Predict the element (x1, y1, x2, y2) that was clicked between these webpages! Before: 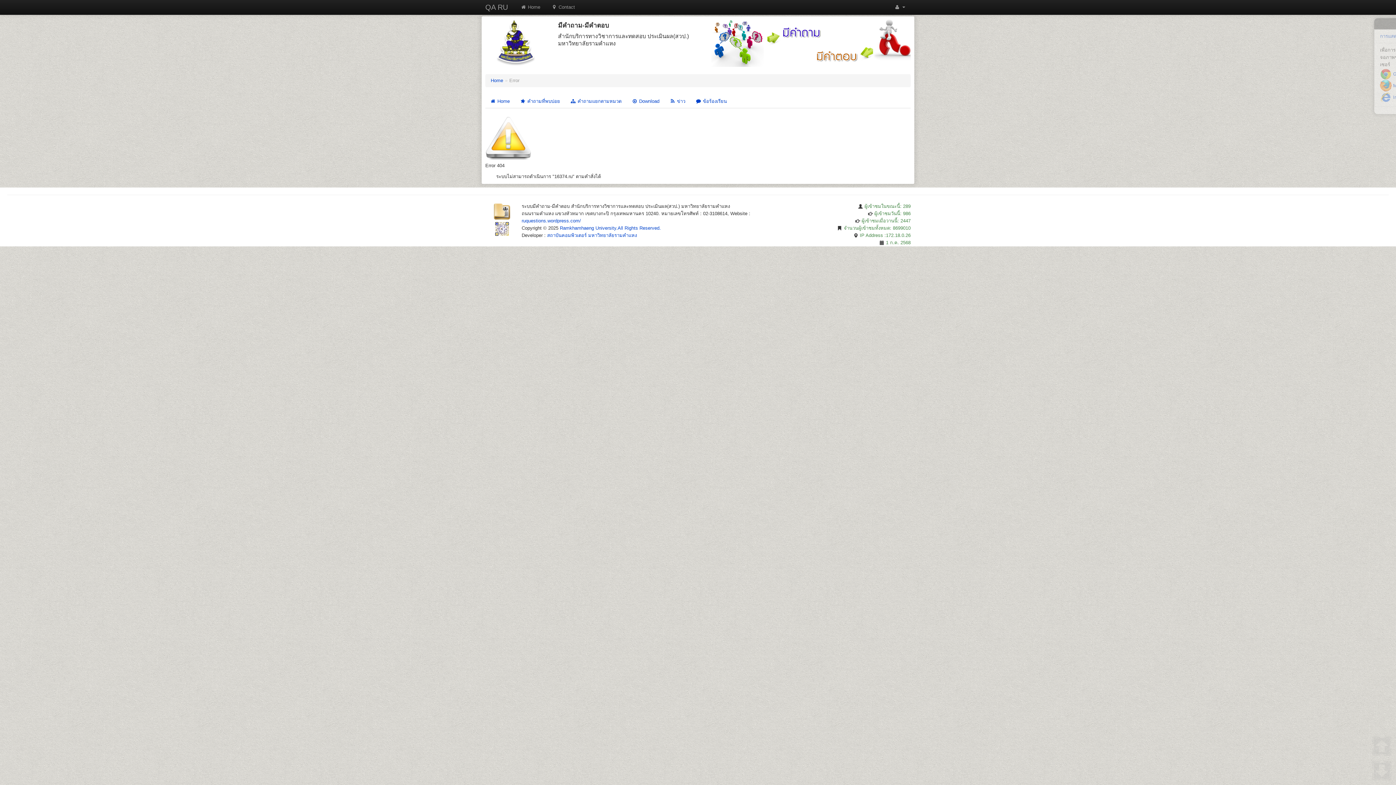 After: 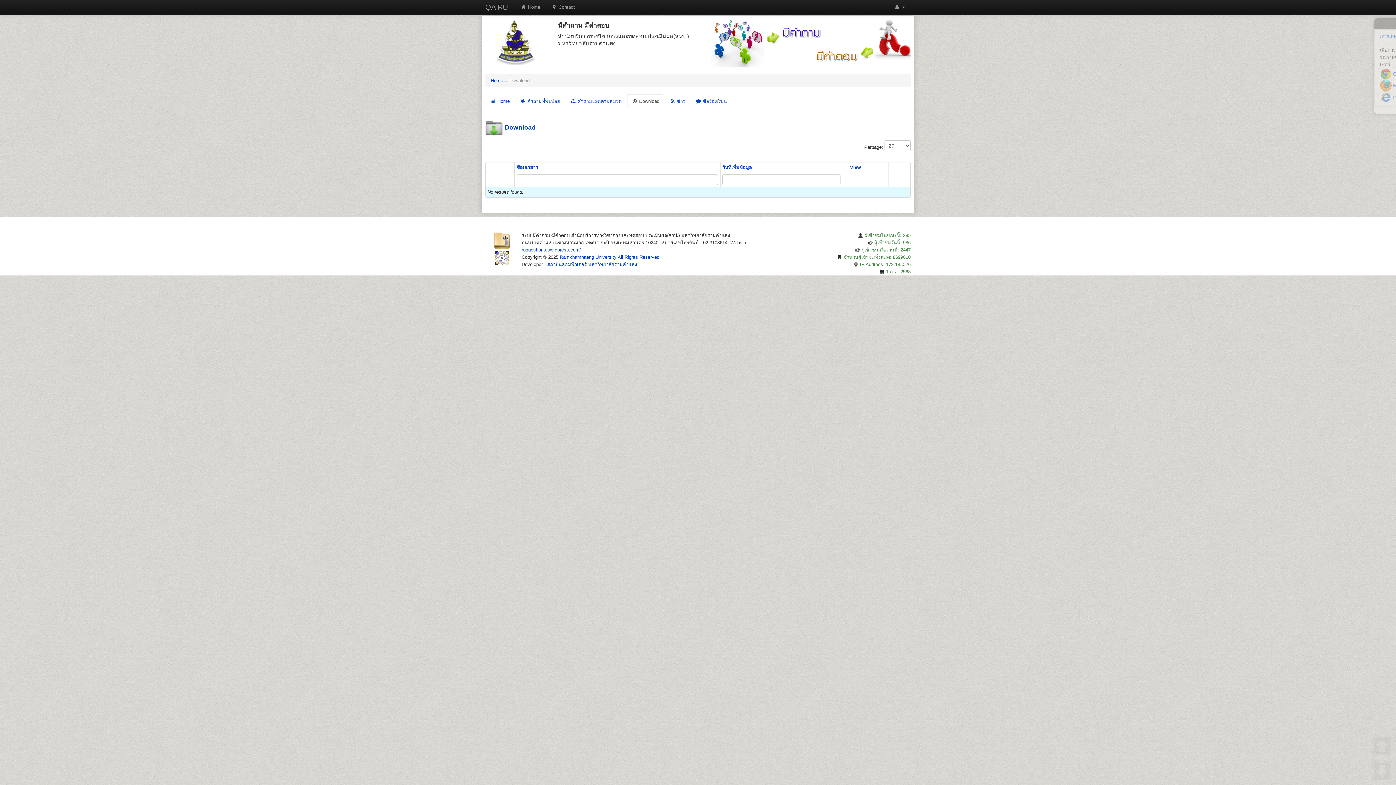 Action: bbox: (627, 94, 664, 108) label:  Download